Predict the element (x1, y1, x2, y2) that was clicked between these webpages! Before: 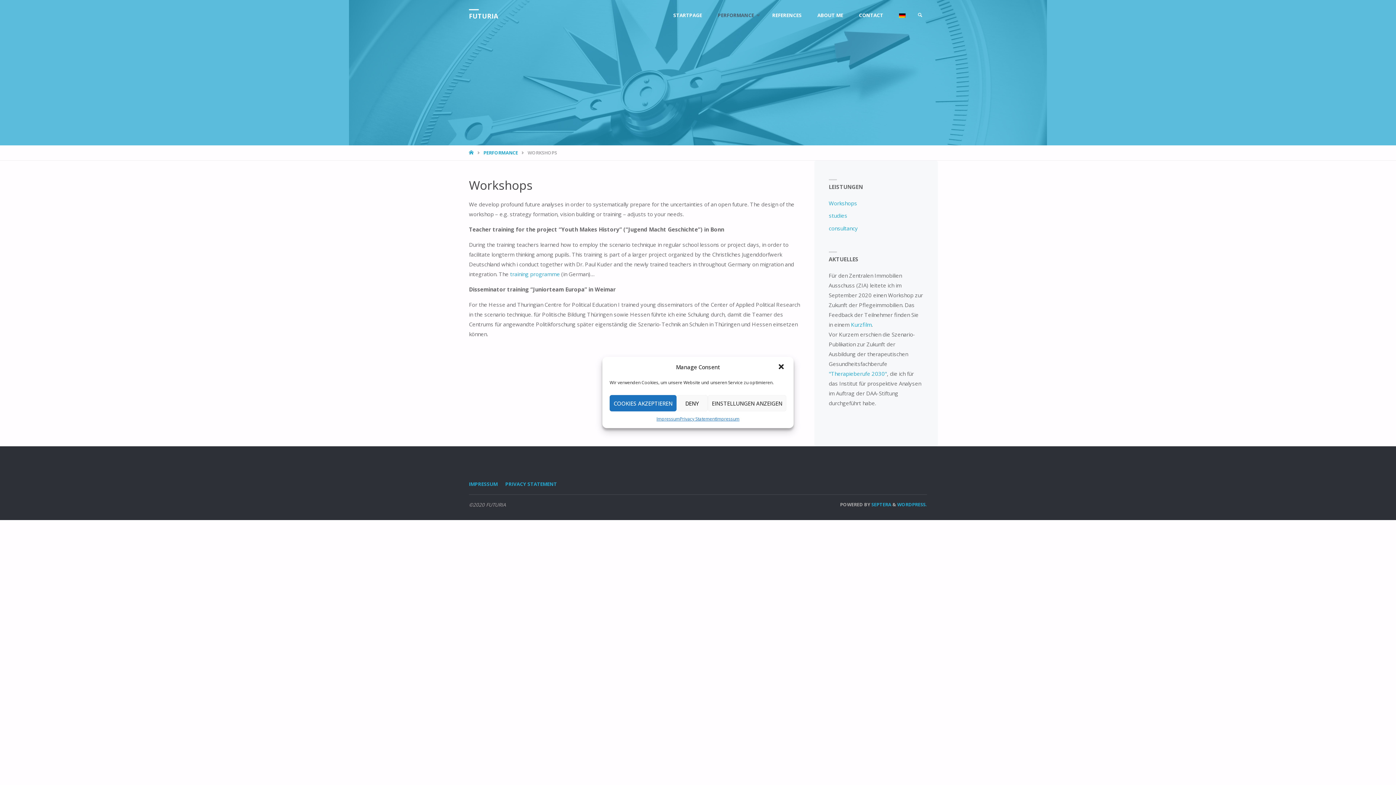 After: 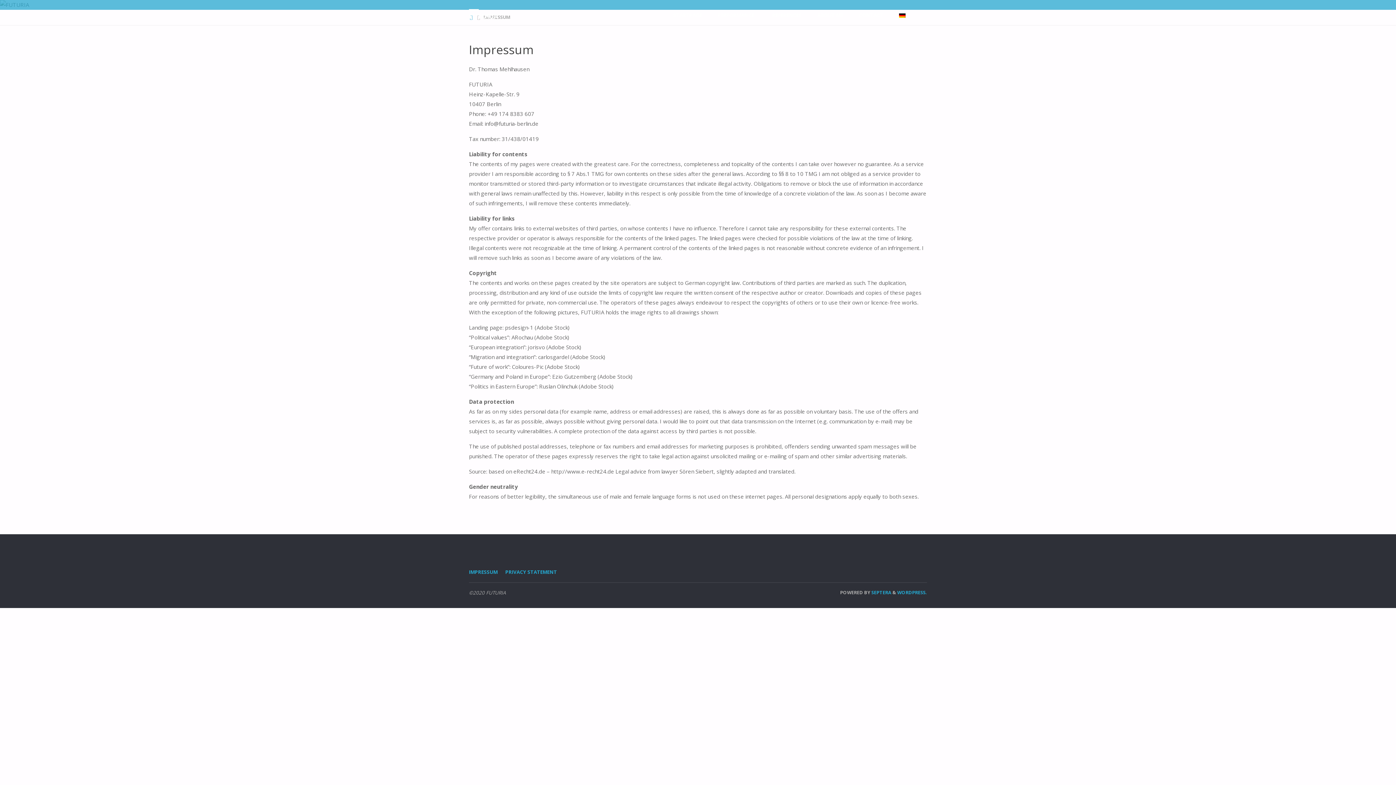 Action: bbox: (716, 415, 739, 422) label: Impressum